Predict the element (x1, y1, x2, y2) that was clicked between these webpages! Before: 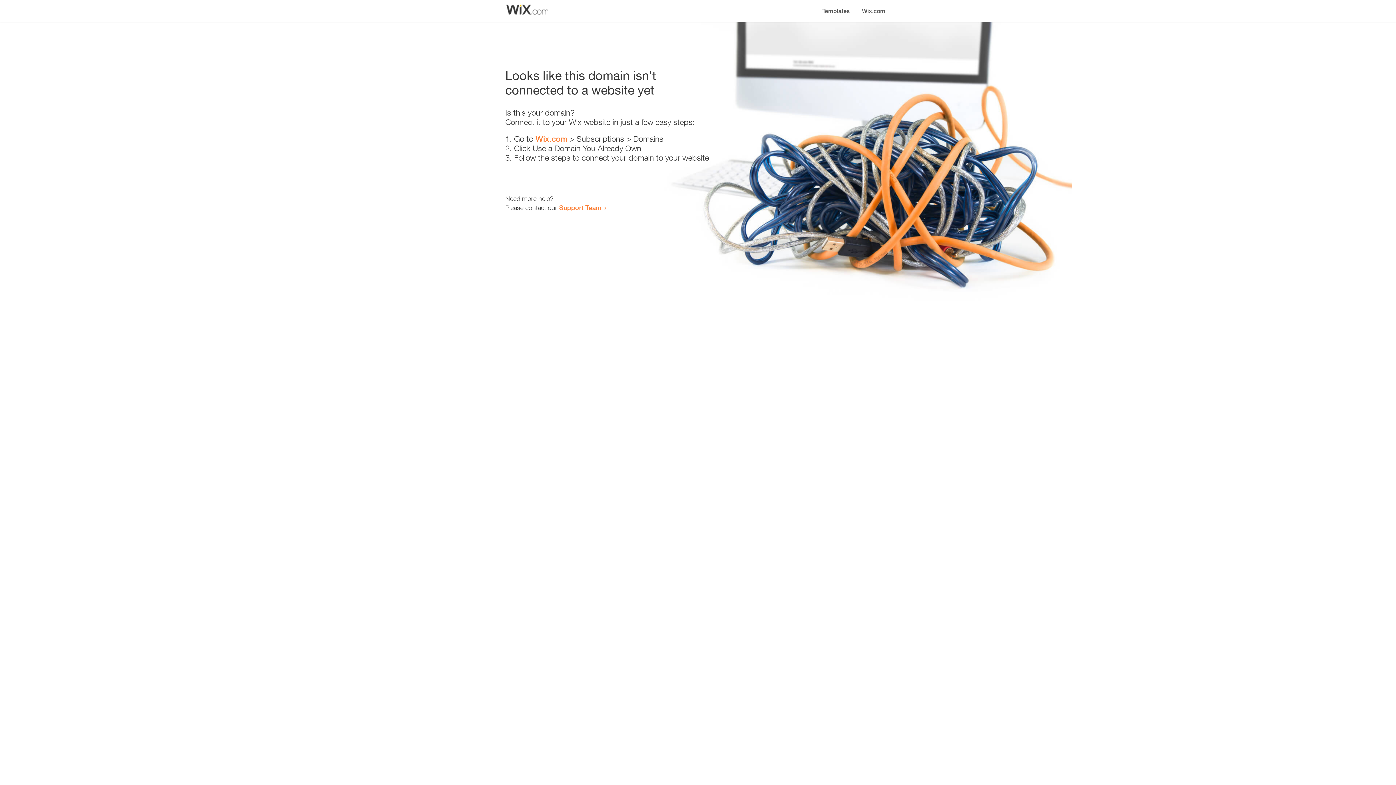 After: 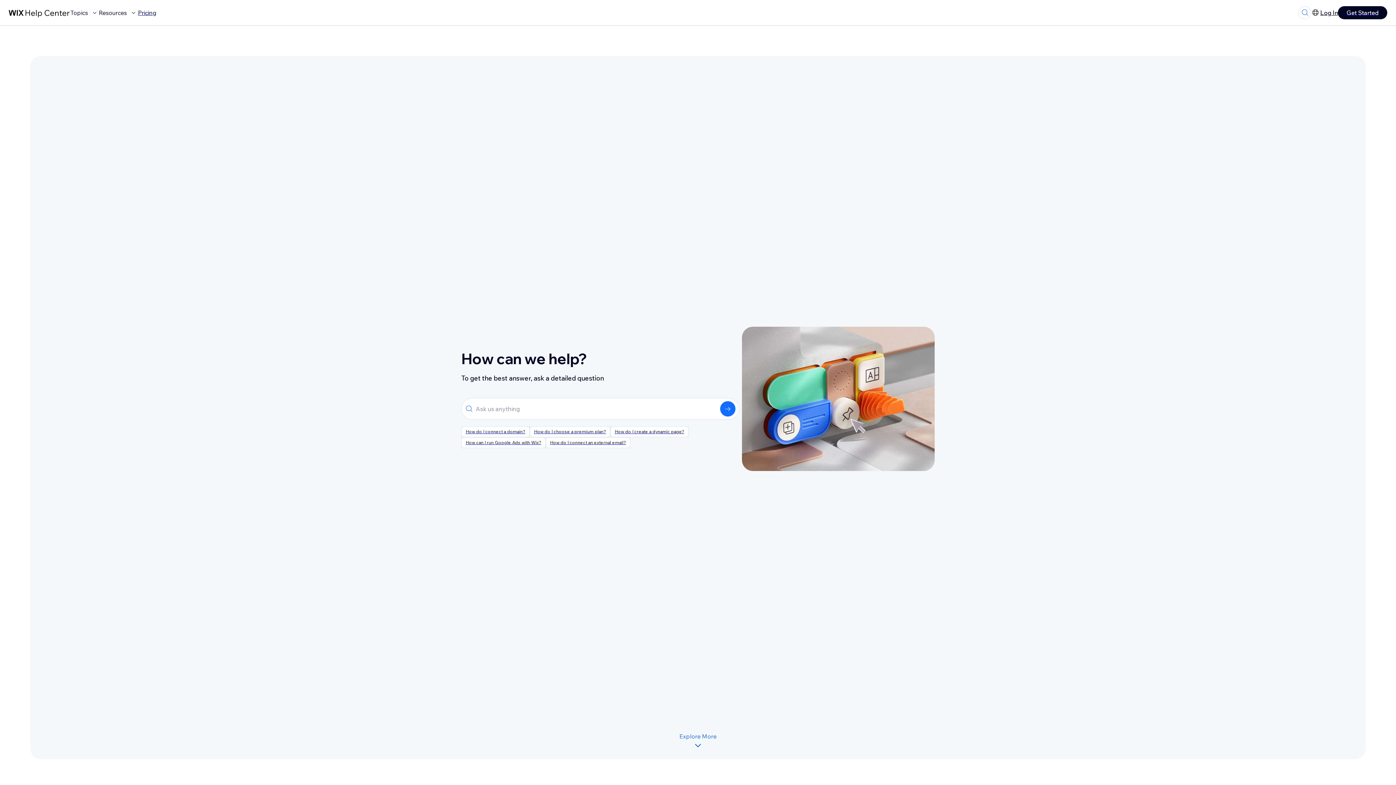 Action: label: Support Team bbox: (559, 203, 601, 211)